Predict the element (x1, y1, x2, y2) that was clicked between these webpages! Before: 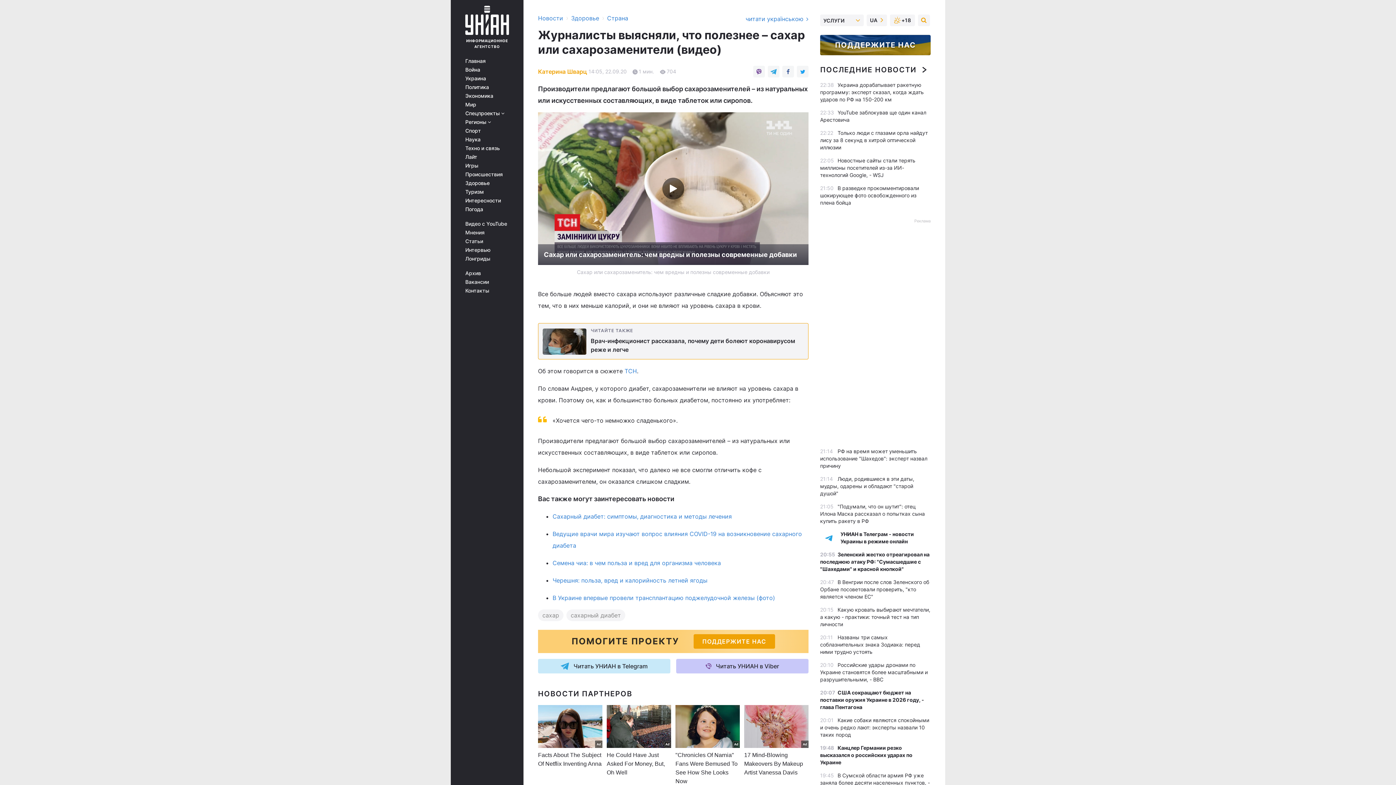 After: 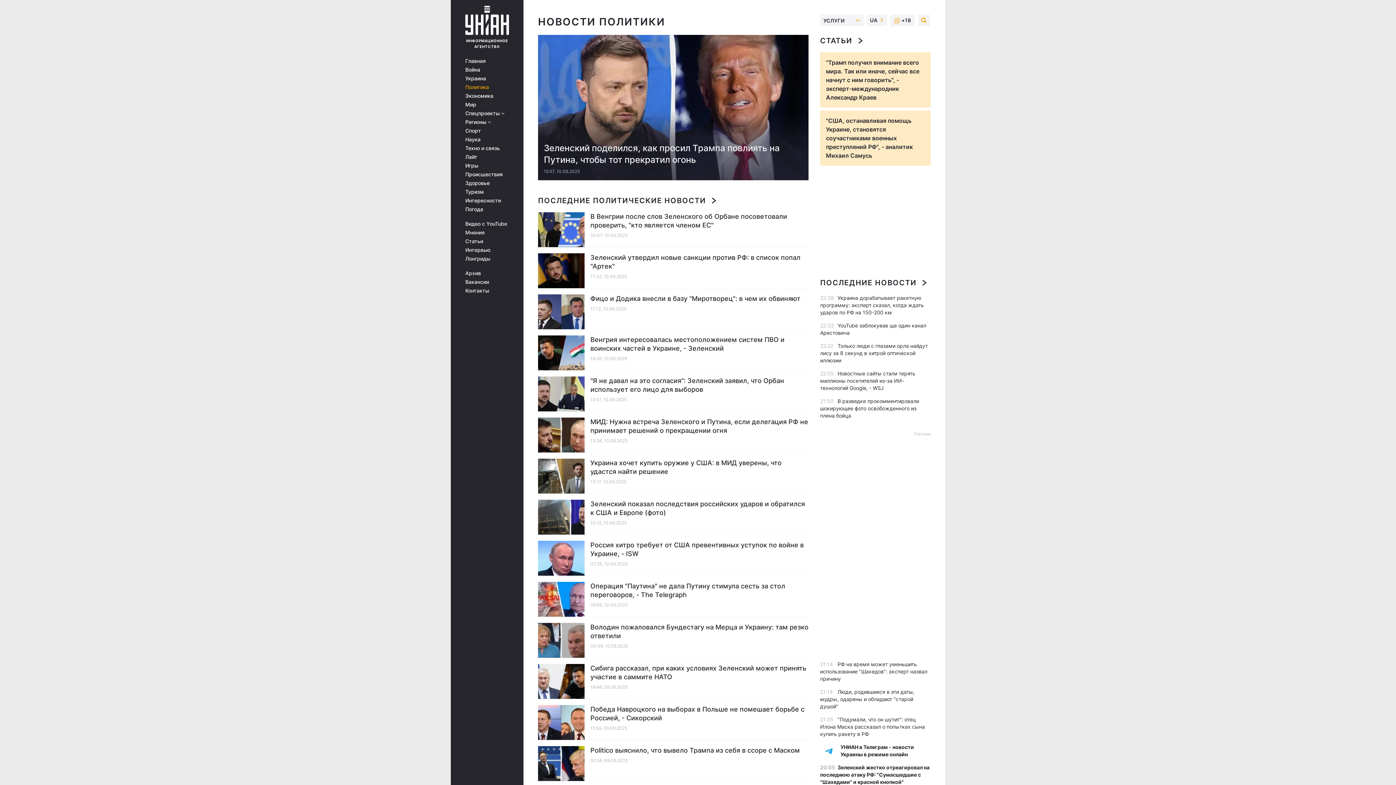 Action: label: Политика bbox: (465, 84, 513, 90)